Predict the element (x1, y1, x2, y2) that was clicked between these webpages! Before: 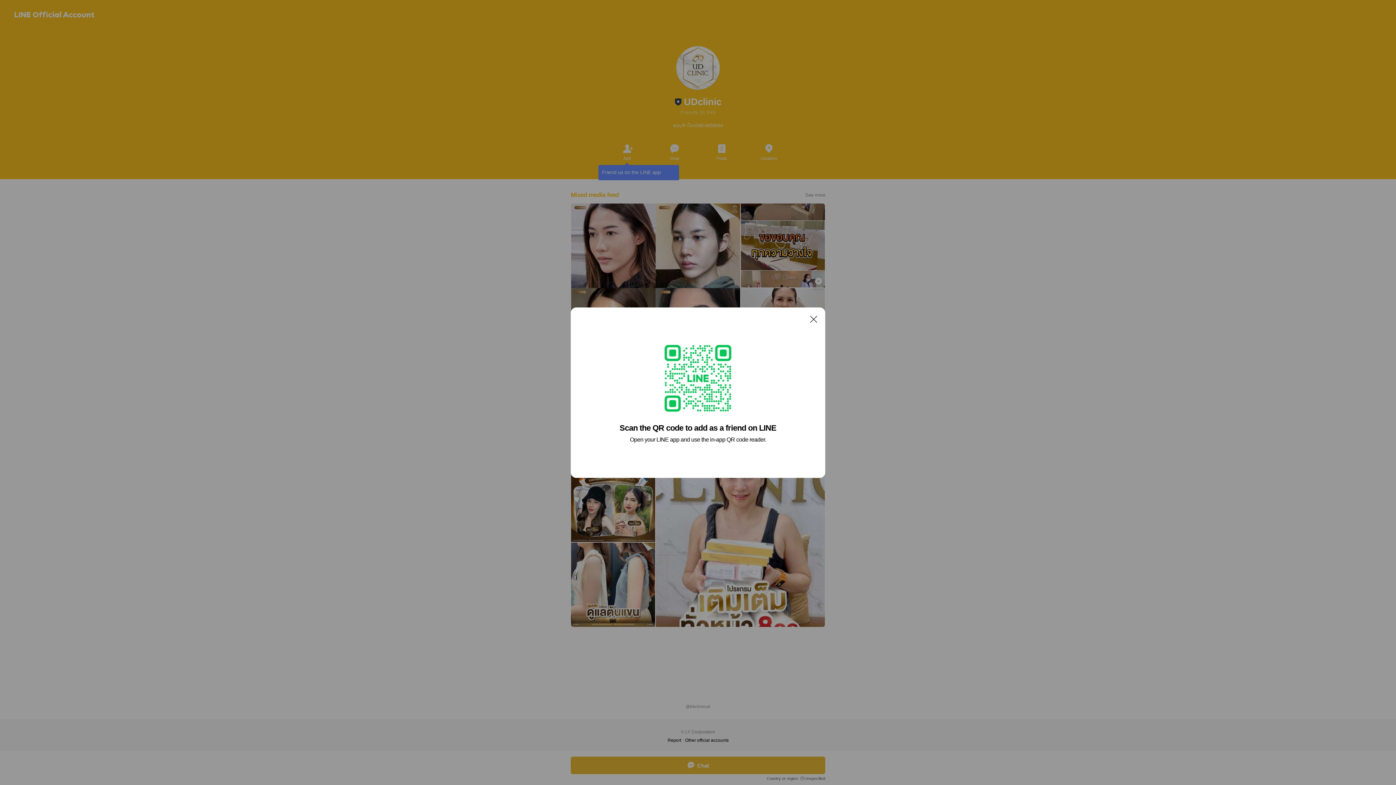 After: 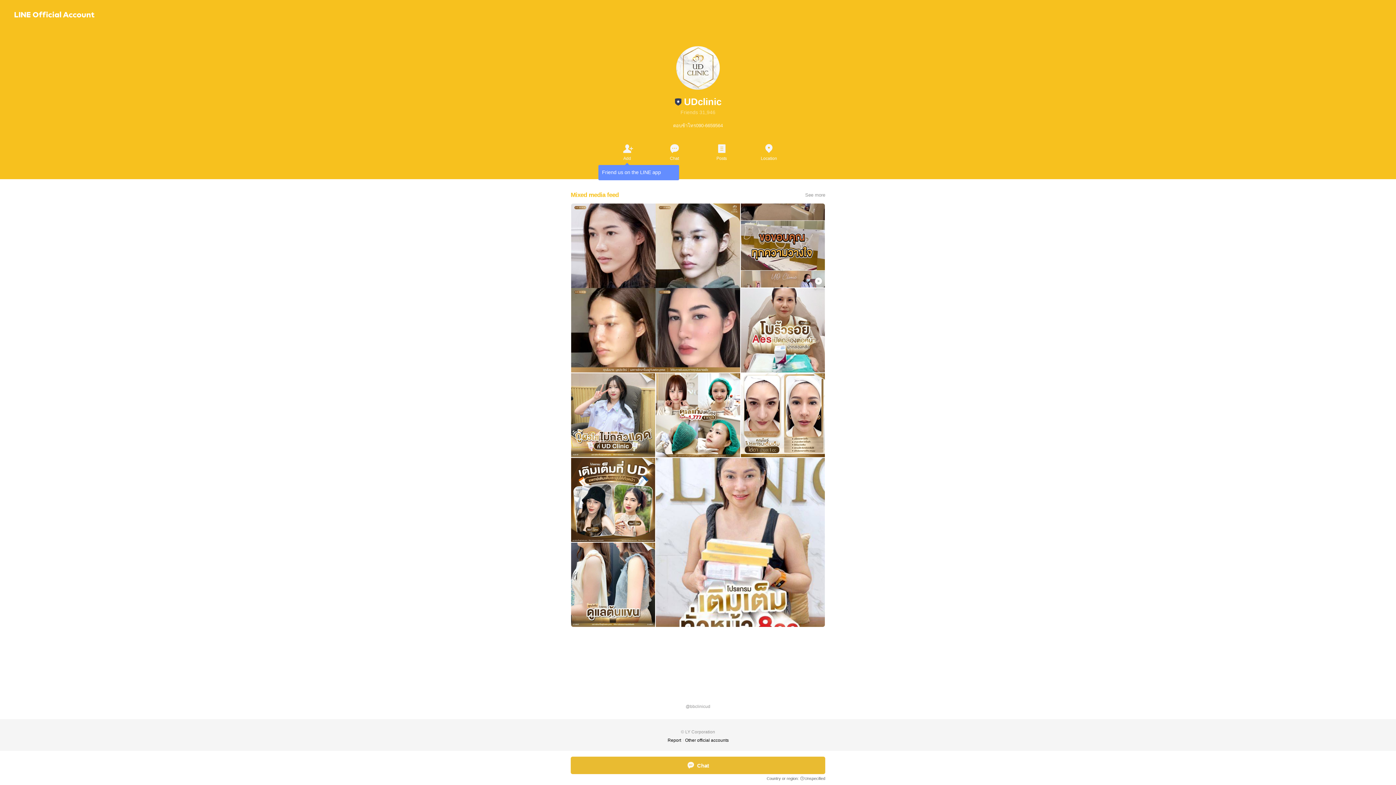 Action: label: Close bbox: (806, 311, 821, 326)